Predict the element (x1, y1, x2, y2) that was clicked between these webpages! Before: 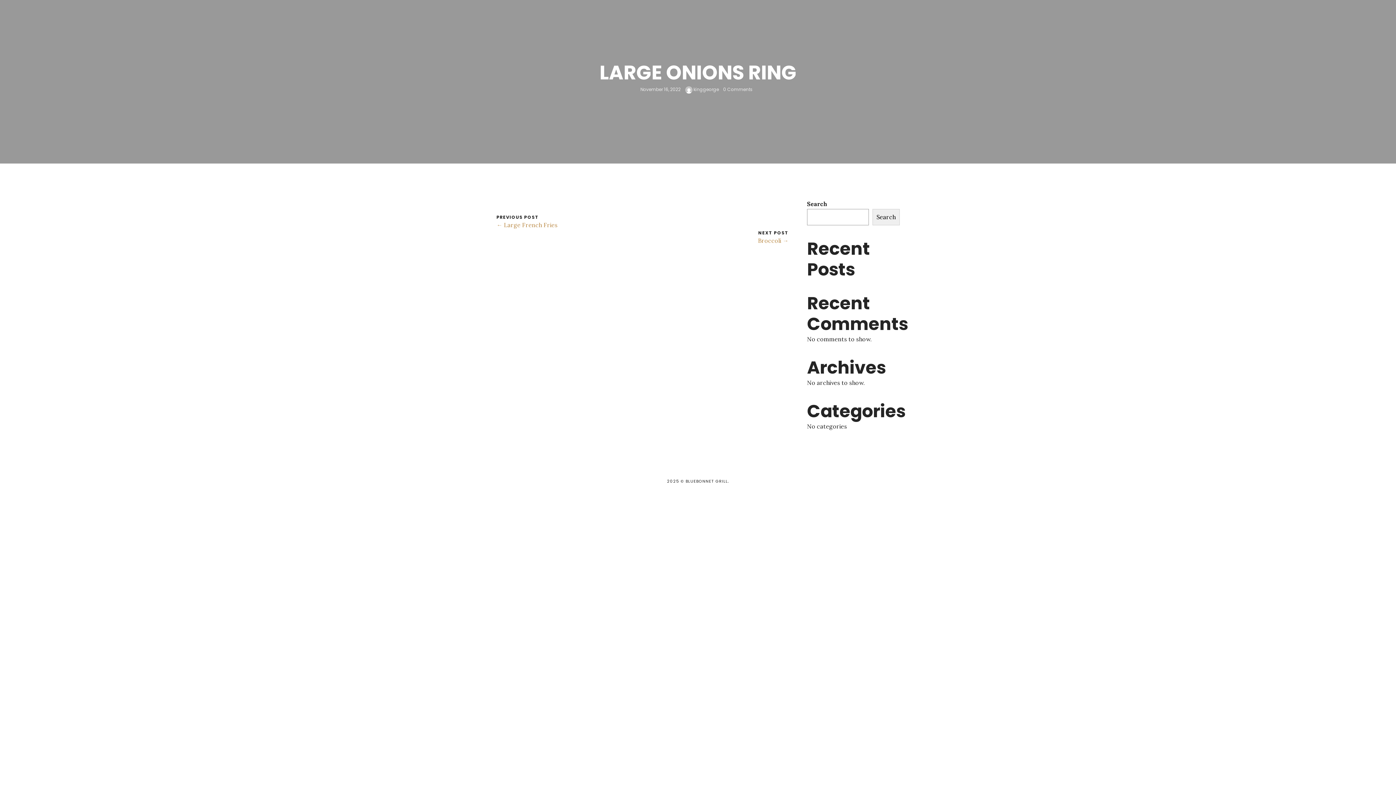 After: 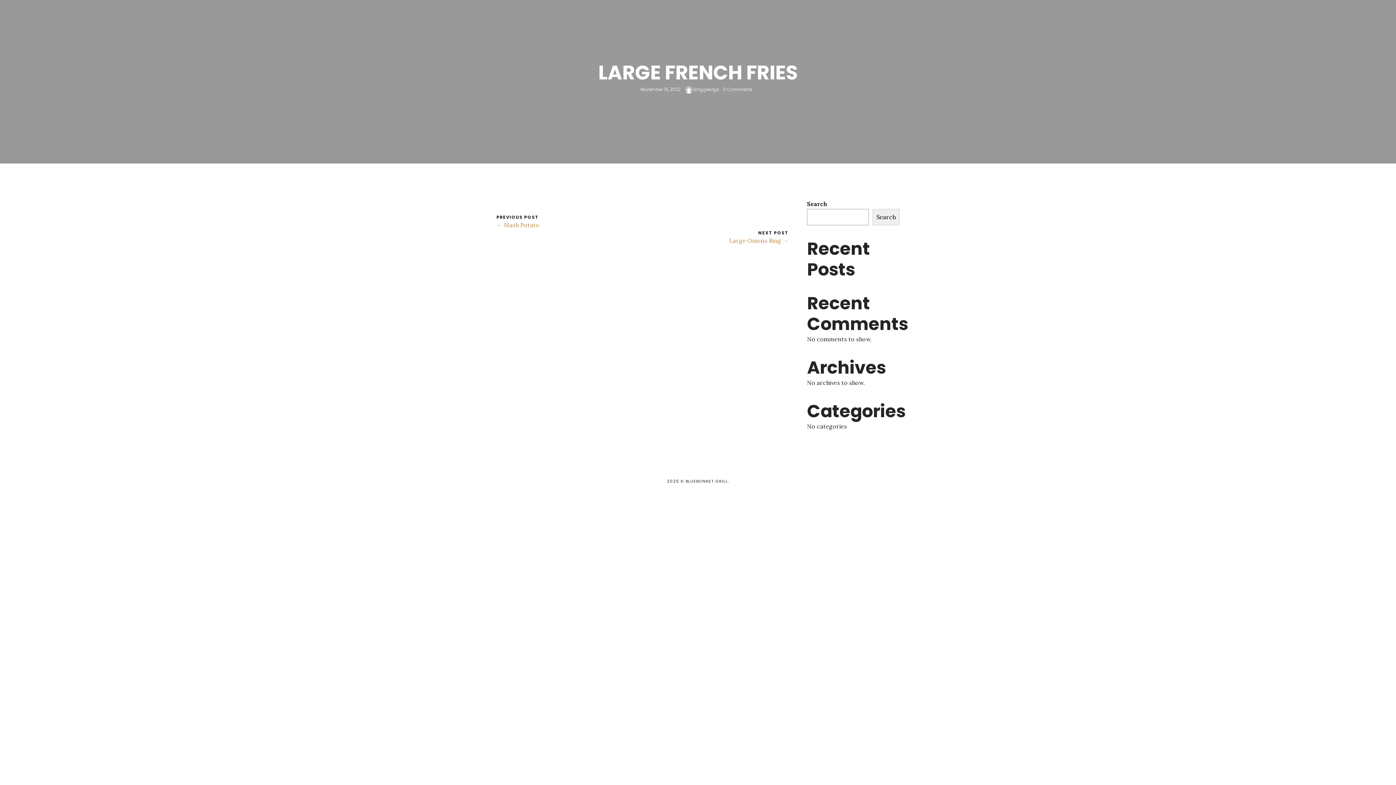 Action: bbox: (496, 221, 557, 228) label: ← Large French Fries